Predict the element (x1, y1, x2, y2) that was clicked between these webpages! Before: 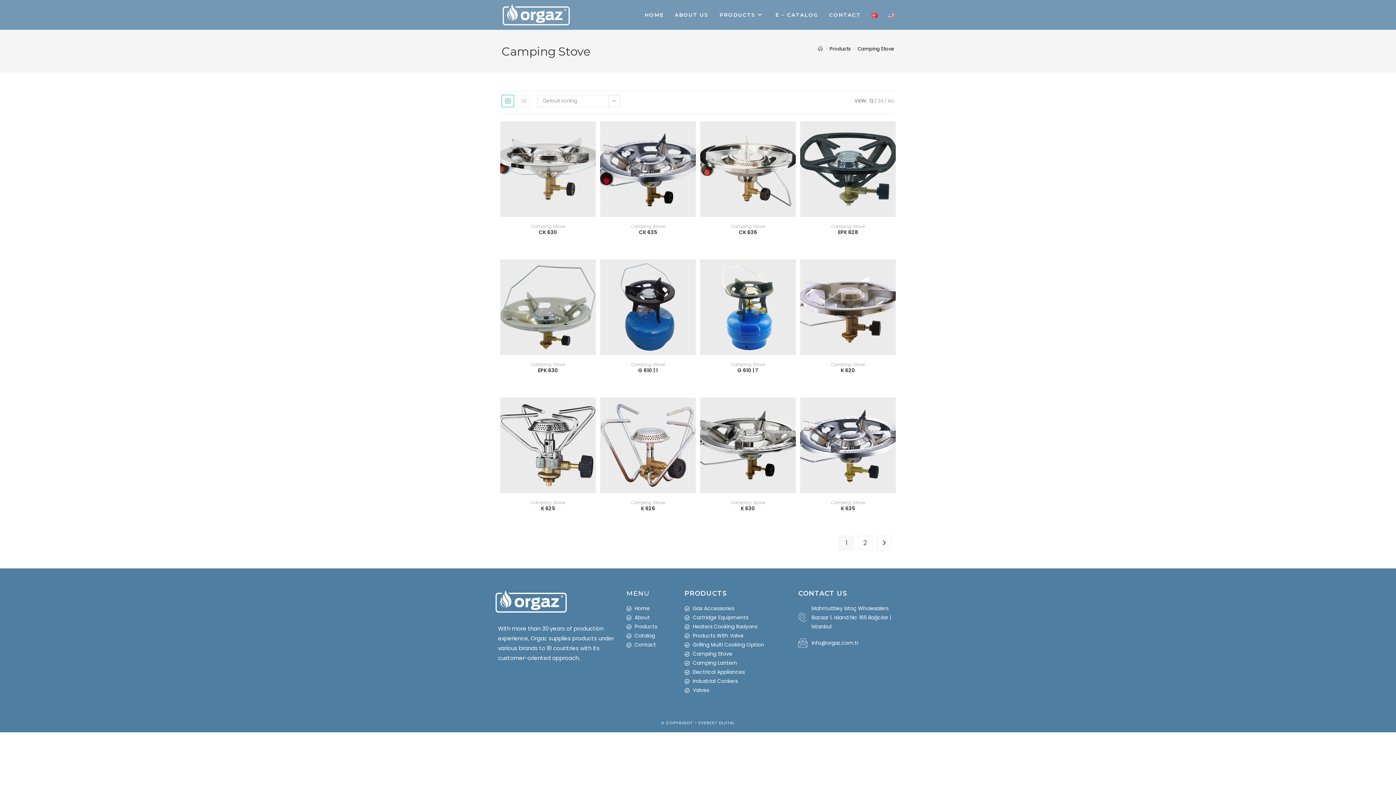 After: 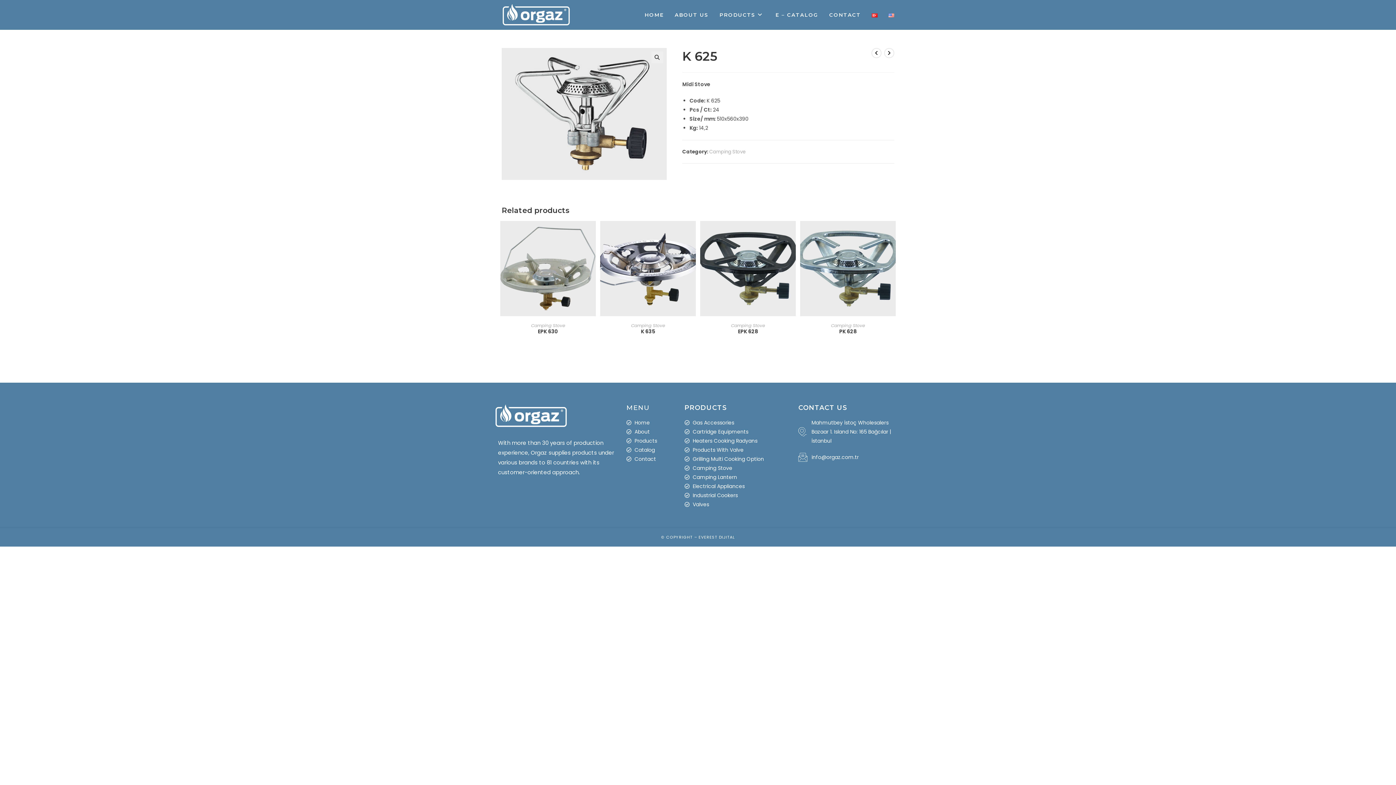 Action: bbox: (541, 504, 555, 512) label: K 625